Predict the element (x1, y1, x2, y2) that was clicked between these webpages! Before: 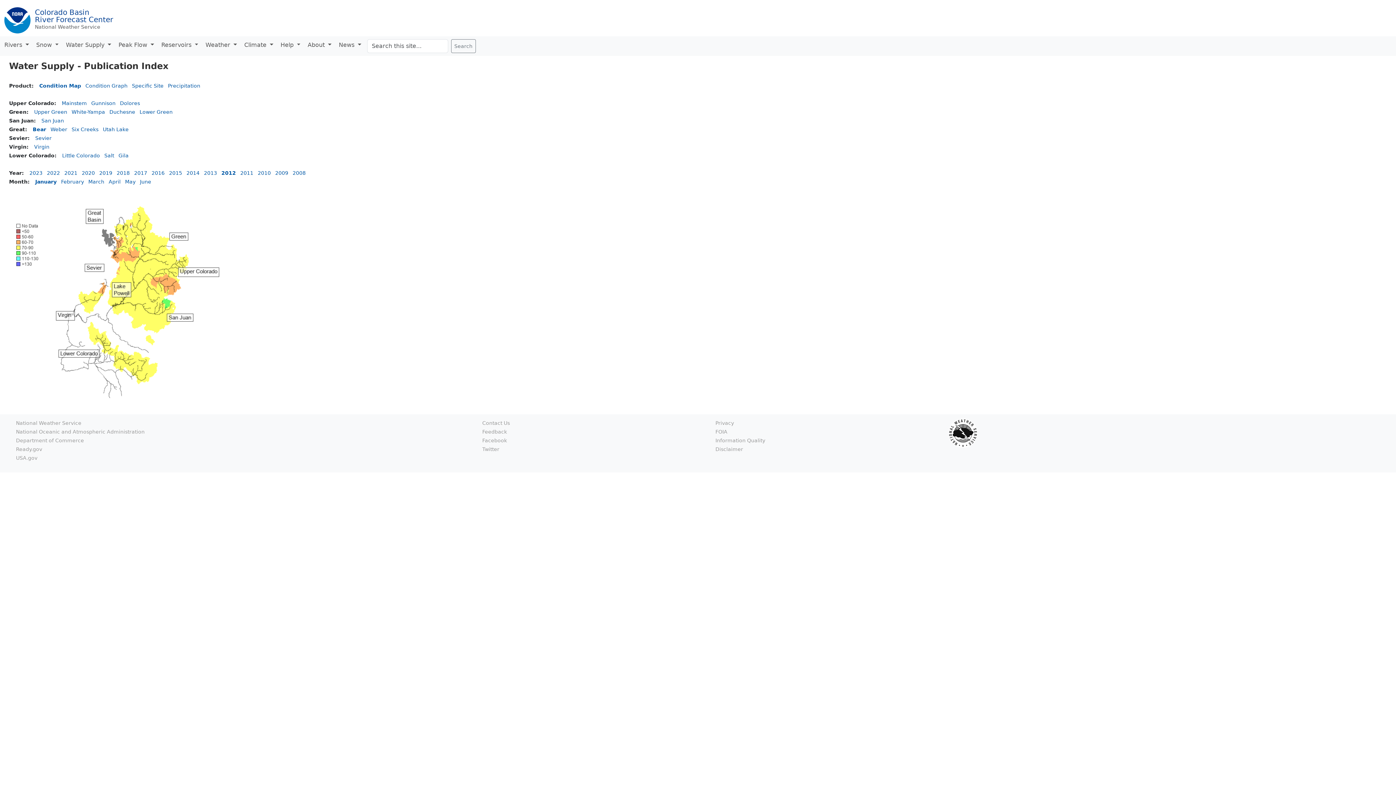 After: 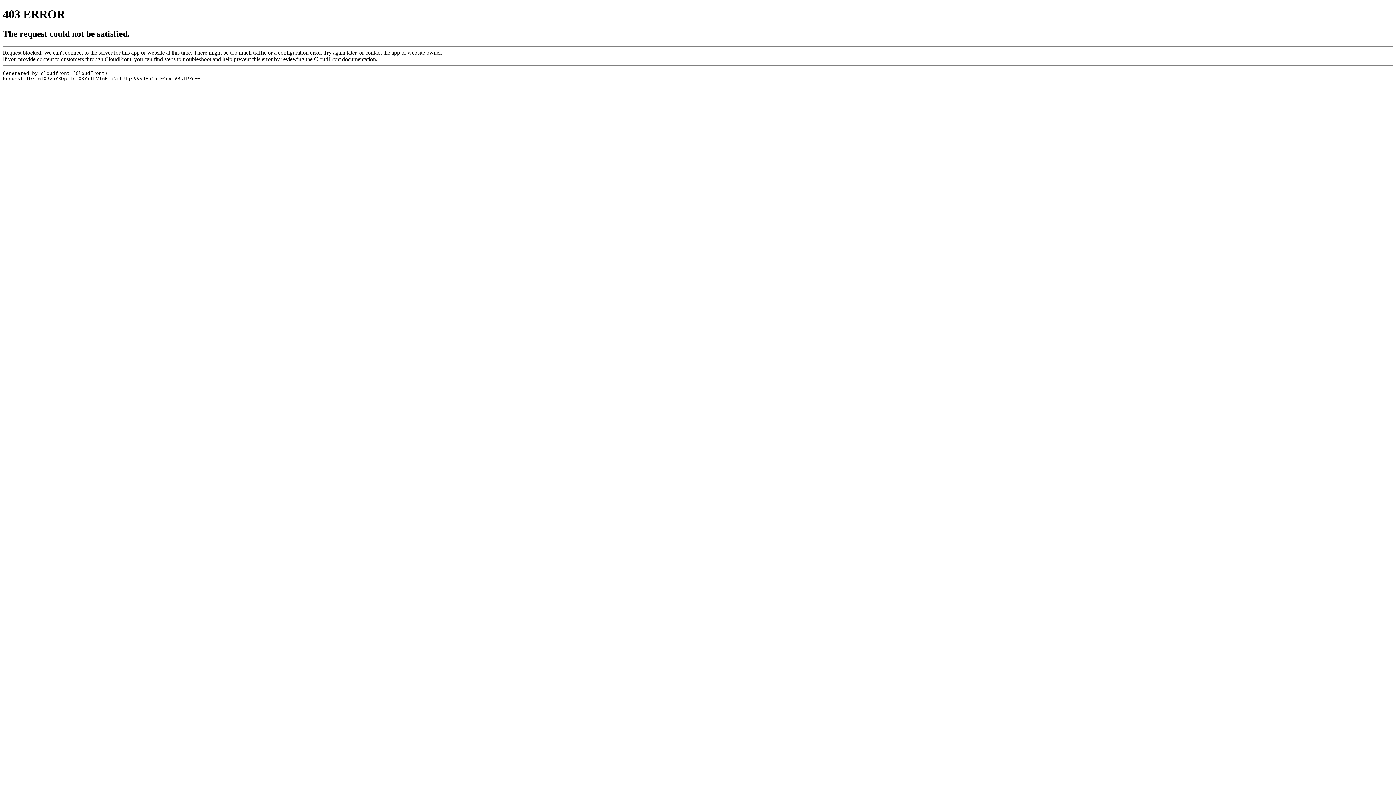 Action: label: National Oceanic and Atmospheric Administration bbox: (16, 429, 144, 434)